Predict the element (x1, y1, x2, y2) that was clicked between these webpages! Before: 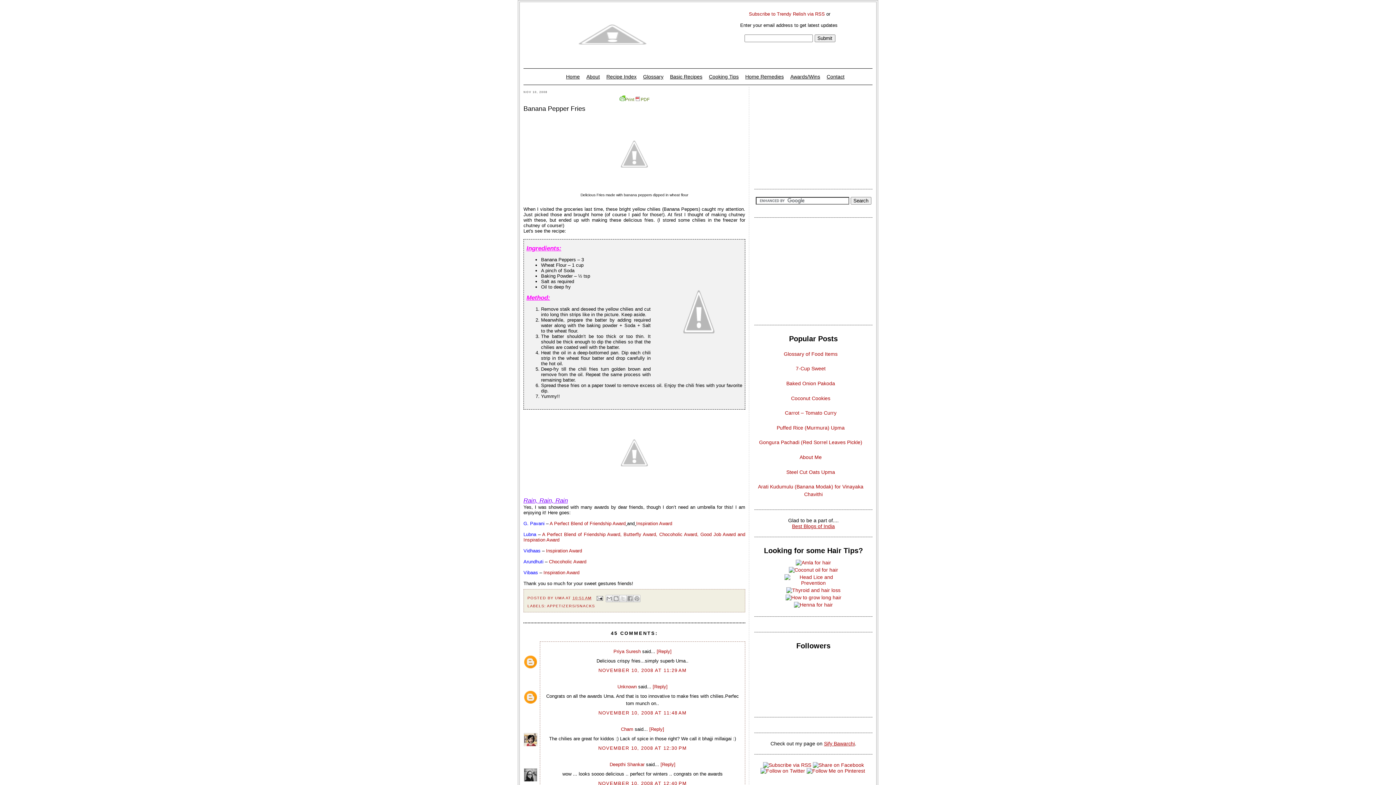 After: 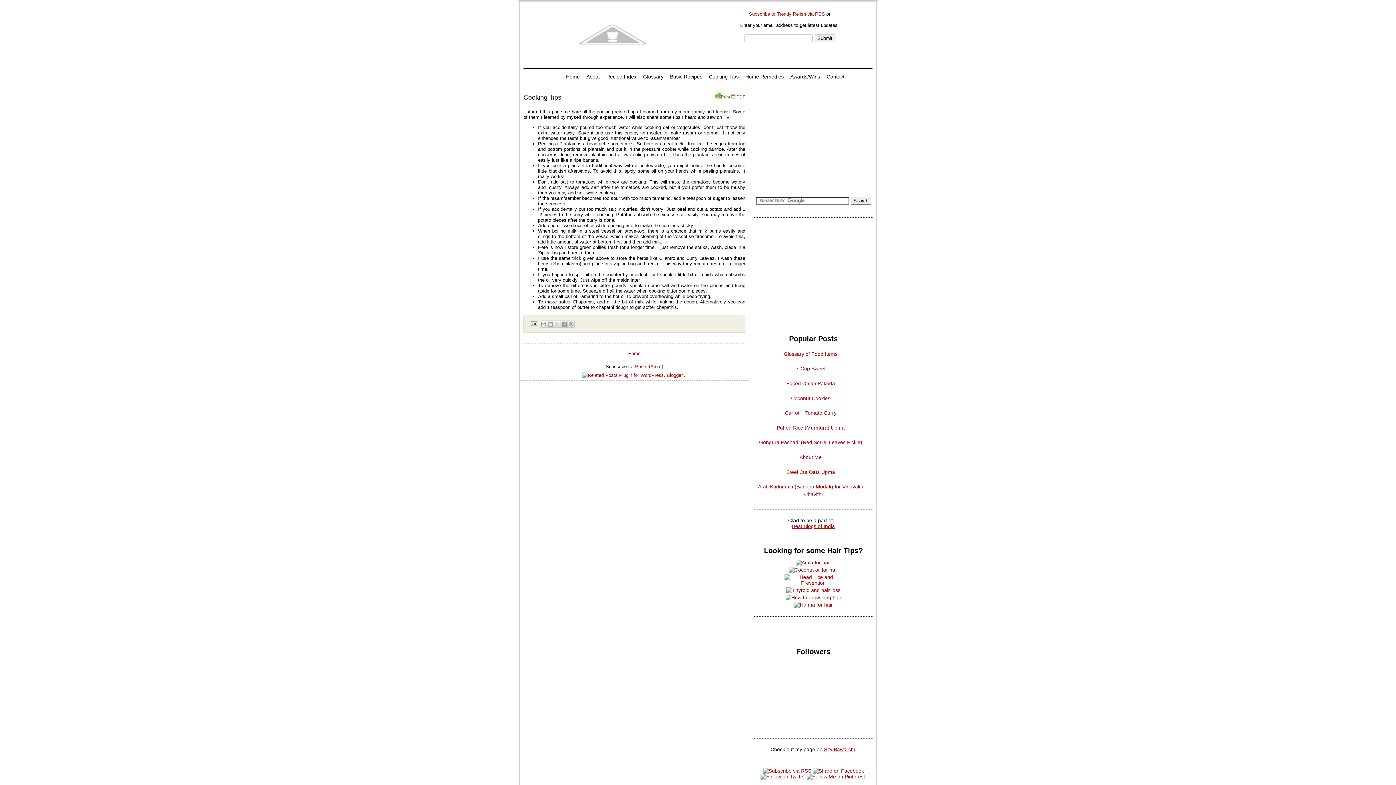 Action: label: Cooking Tips bbox: (706, 71, 741, 82)